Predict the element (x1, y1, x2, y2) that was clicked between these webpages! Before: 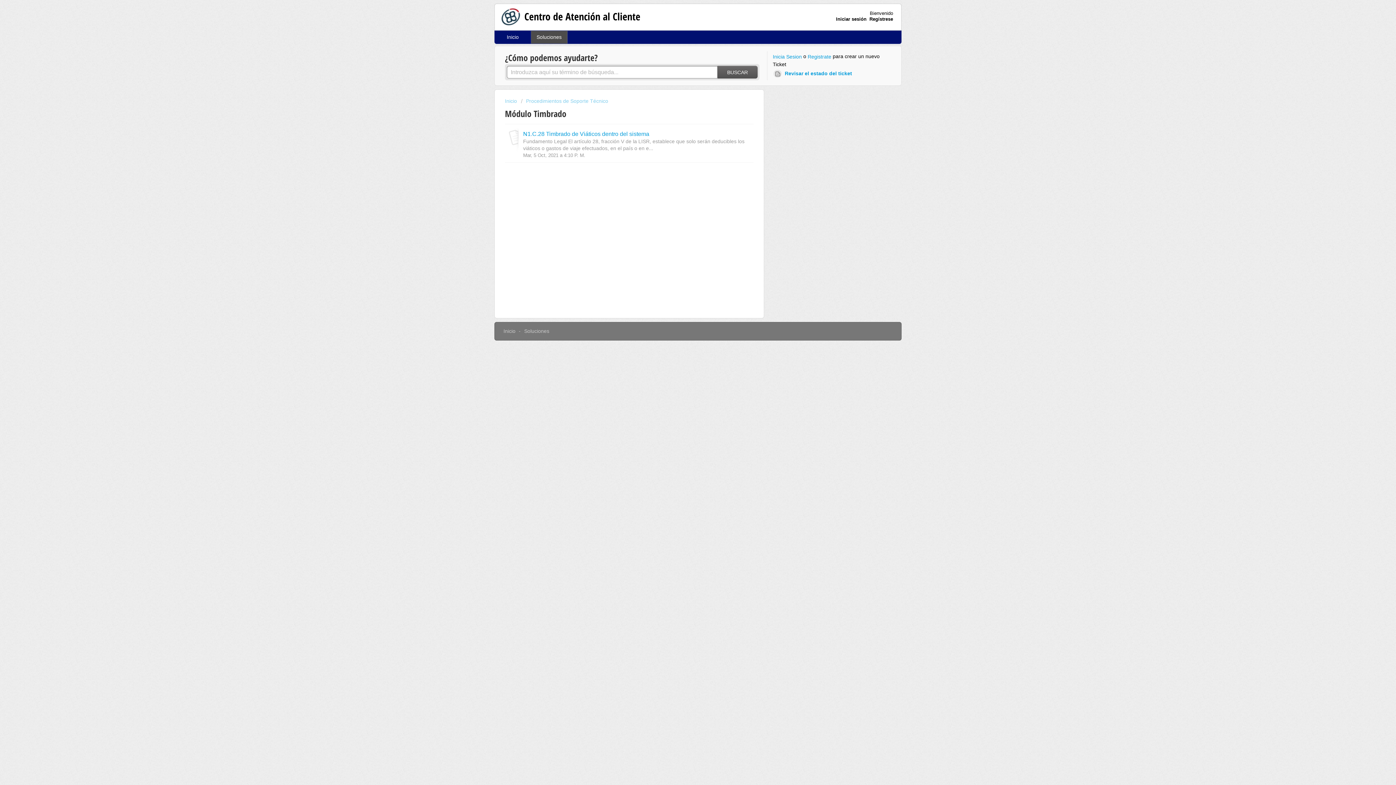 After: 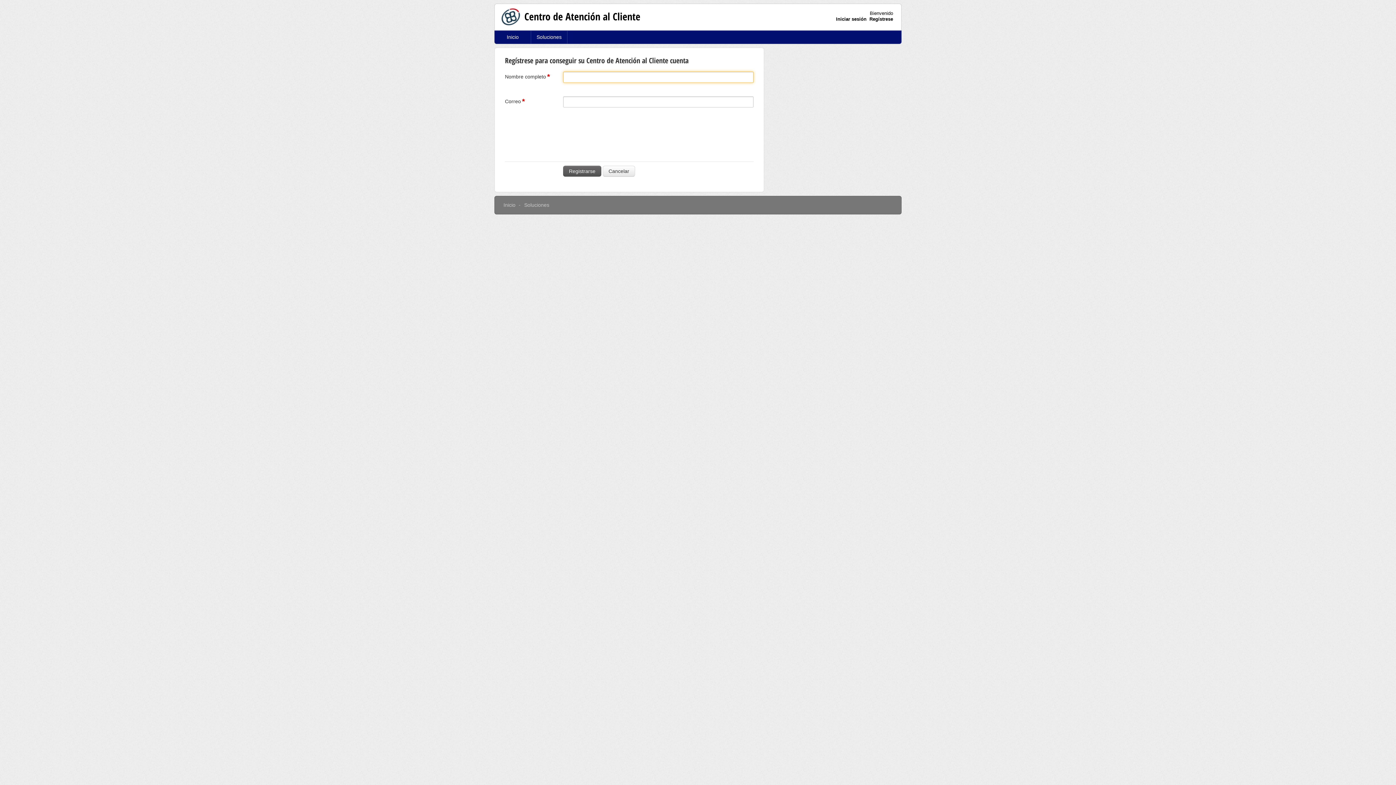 Action: bbox: (807, 53, 831, 60) label: Registrate